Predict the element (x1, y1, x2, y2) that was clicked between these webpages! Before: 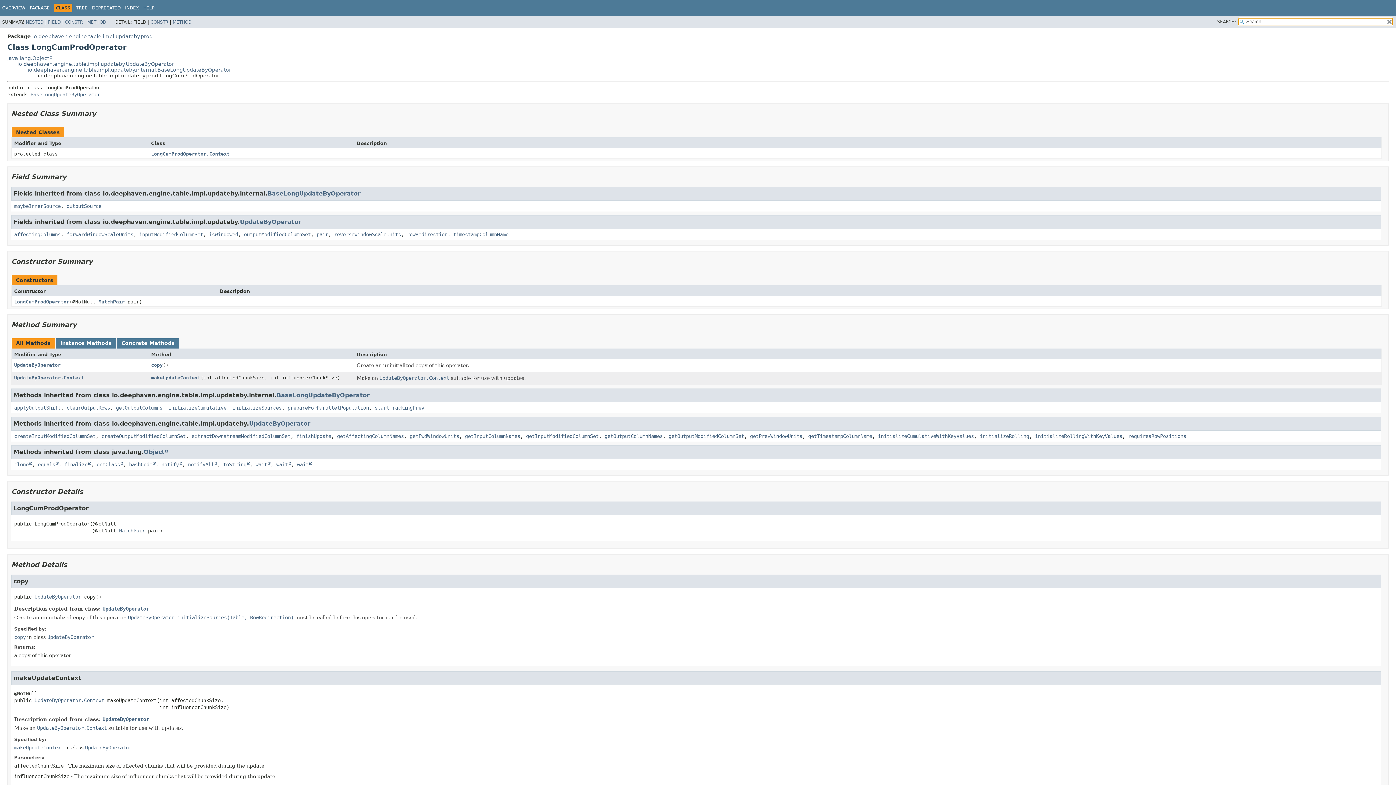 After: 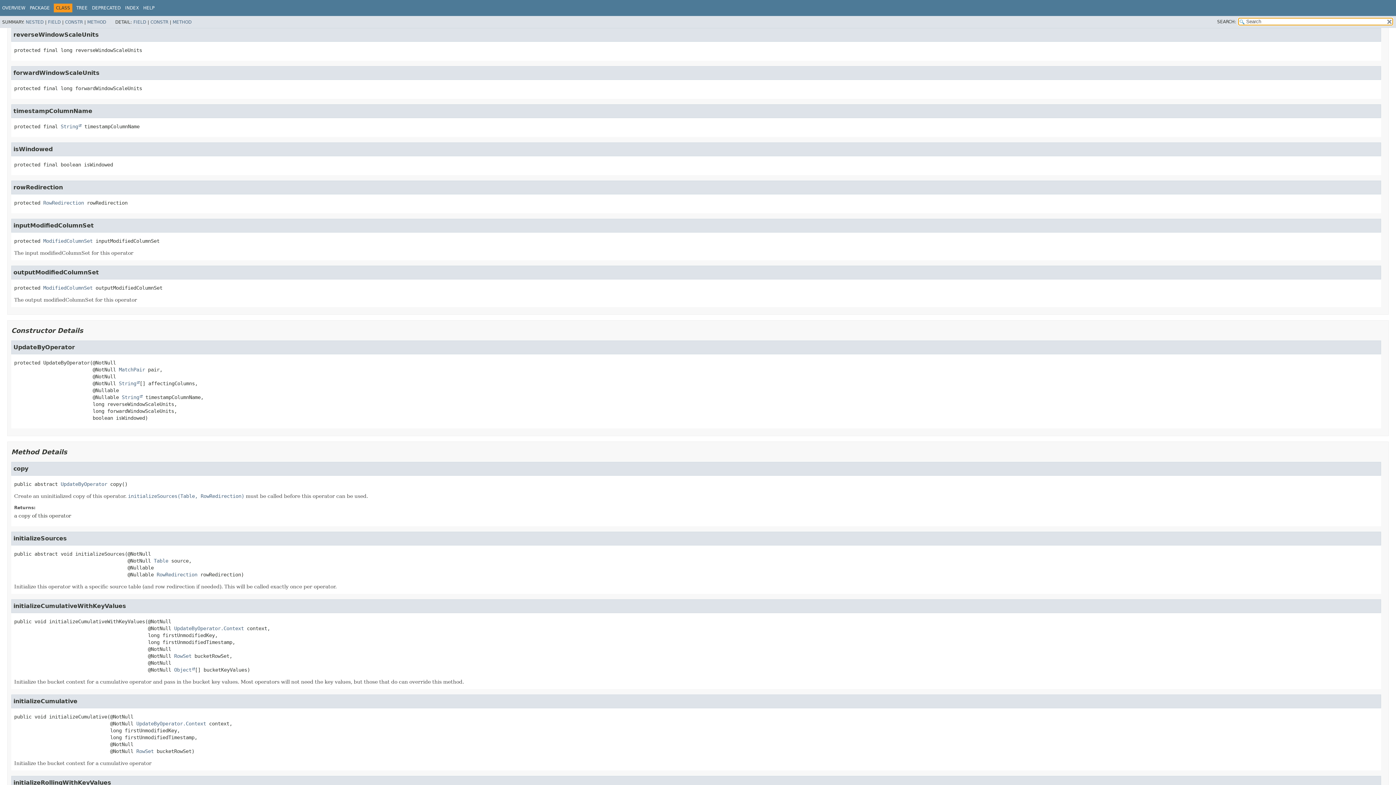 Action: label: reverseWindowScaleUnits bbox: (334, 231, 401, 237)